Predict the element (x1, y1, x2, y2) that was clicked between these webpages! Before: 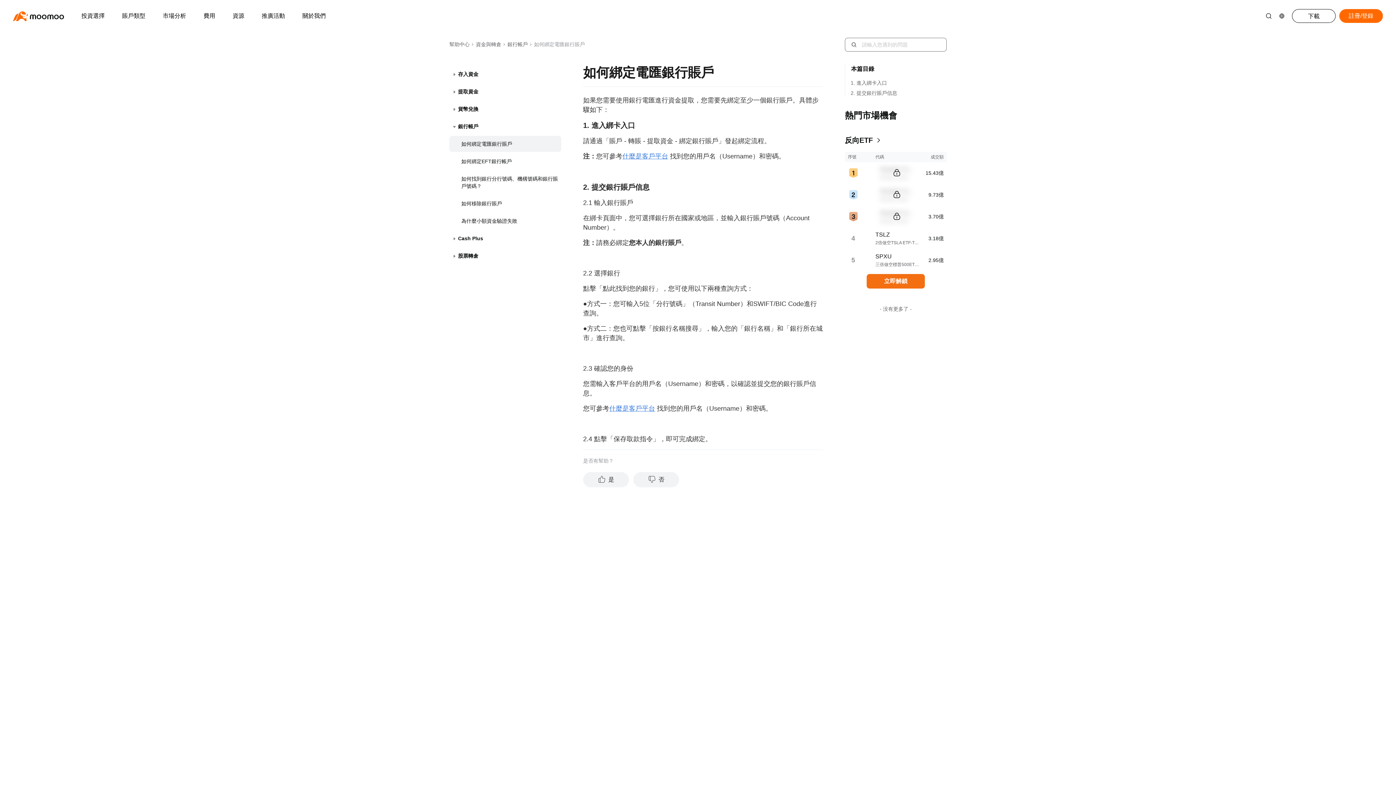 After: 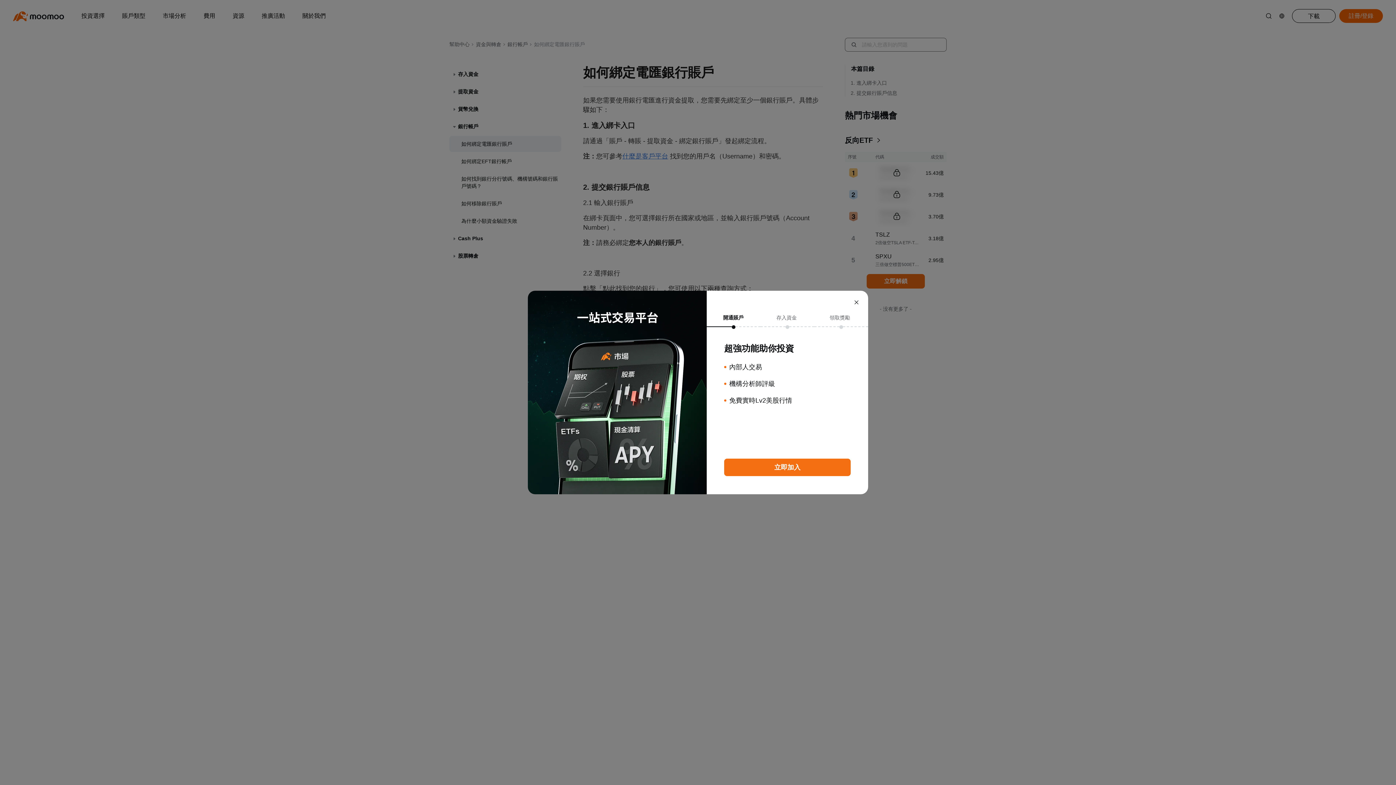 Action: bbox: (461, 136, 561, 152) label: 如何綁定電匯銀行賬戶